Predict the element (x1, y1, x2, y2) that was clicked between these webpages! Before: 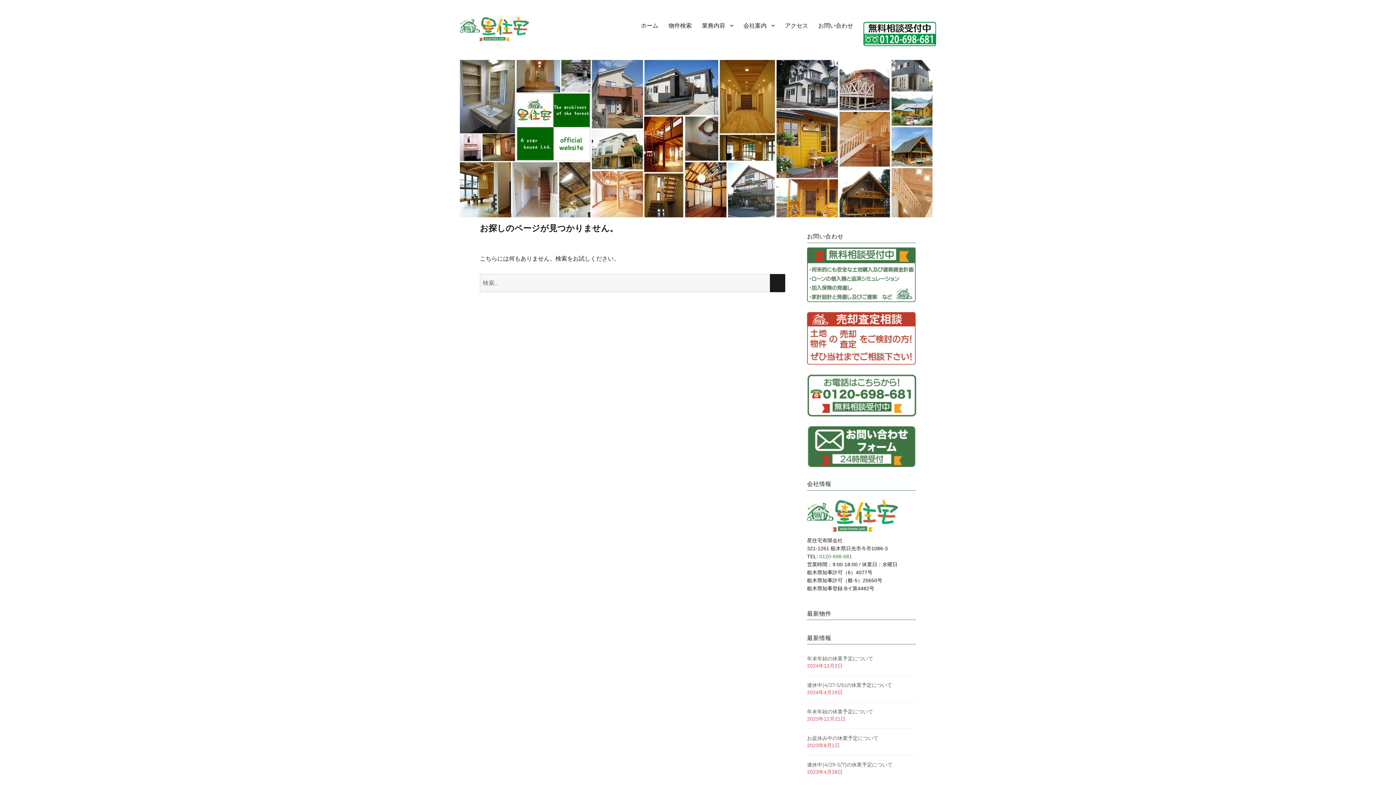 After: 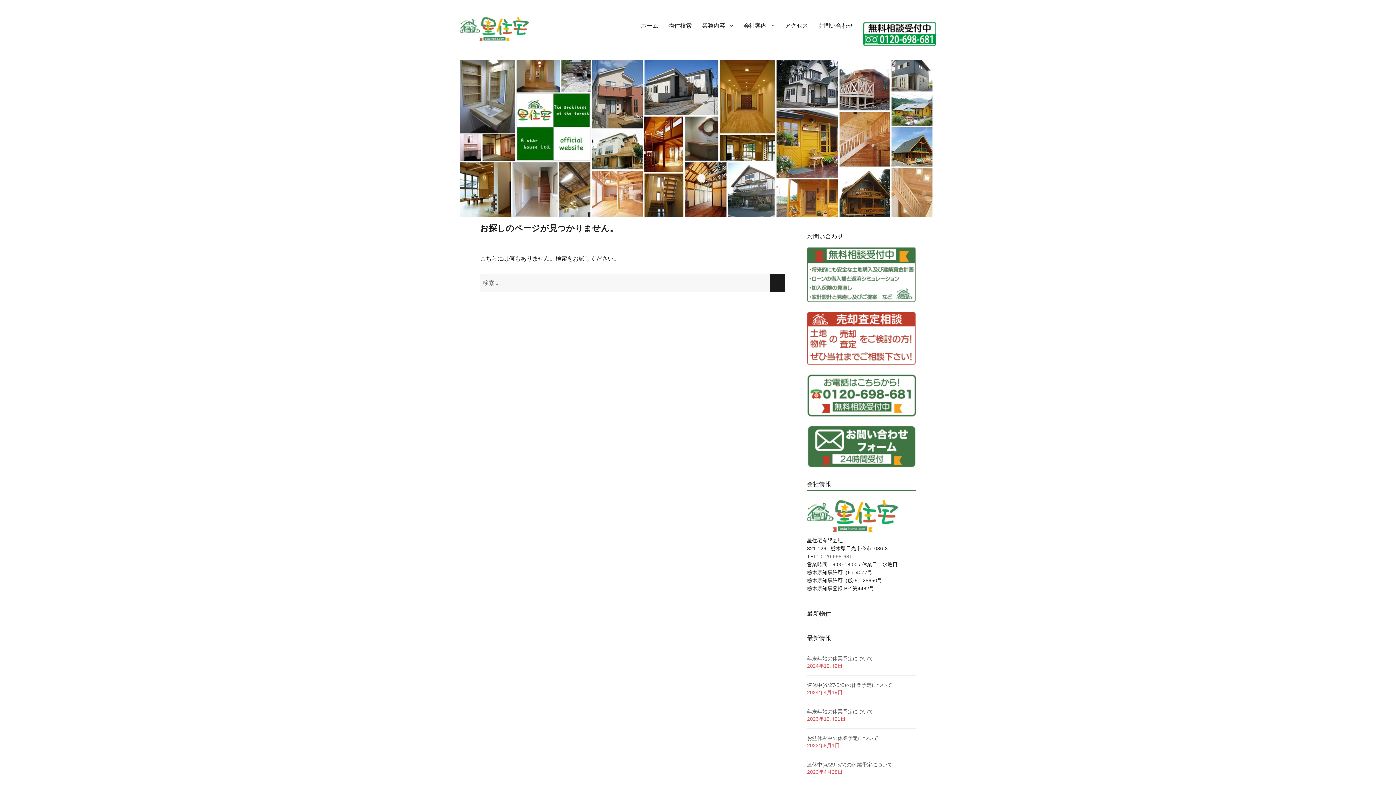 Action: bbox: (819, 553, 852, 559) label: 0120-698-681